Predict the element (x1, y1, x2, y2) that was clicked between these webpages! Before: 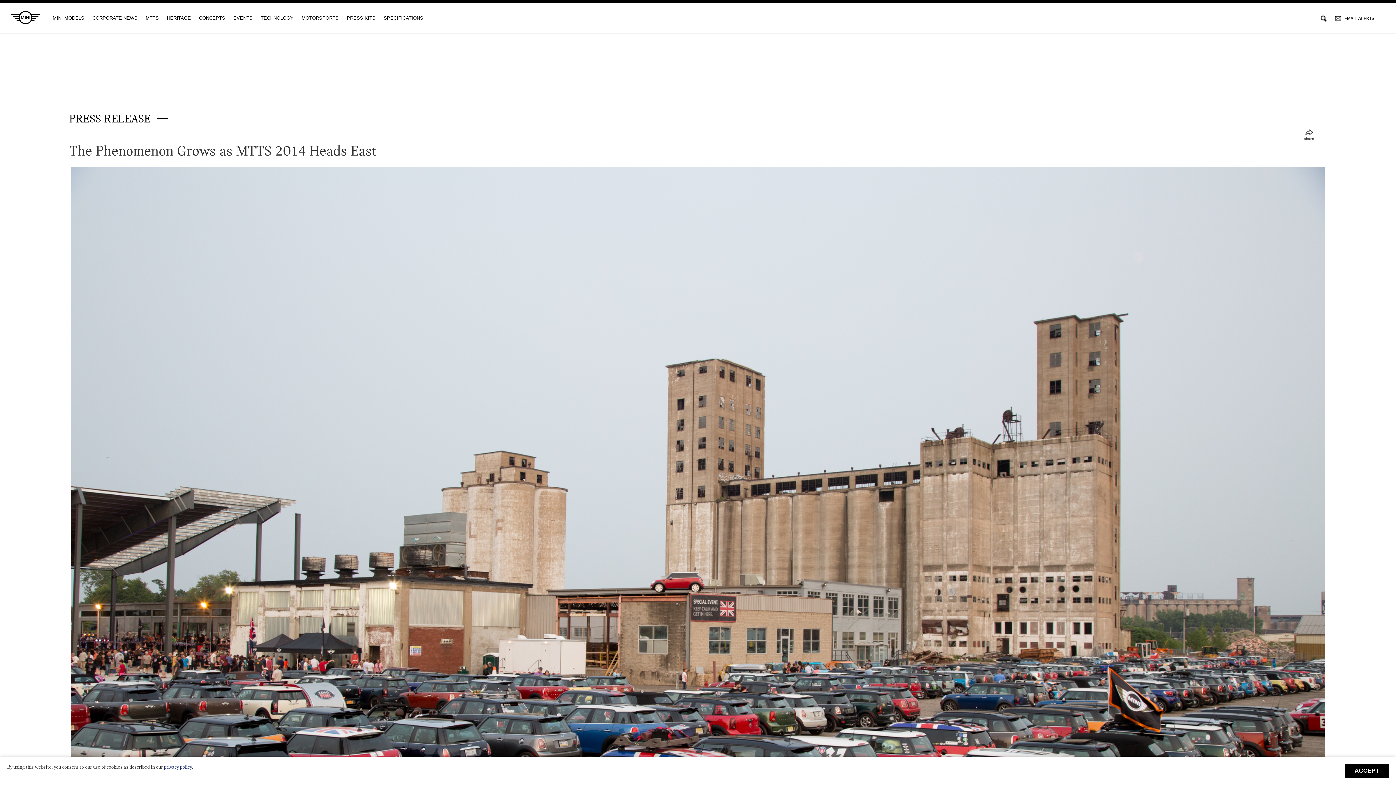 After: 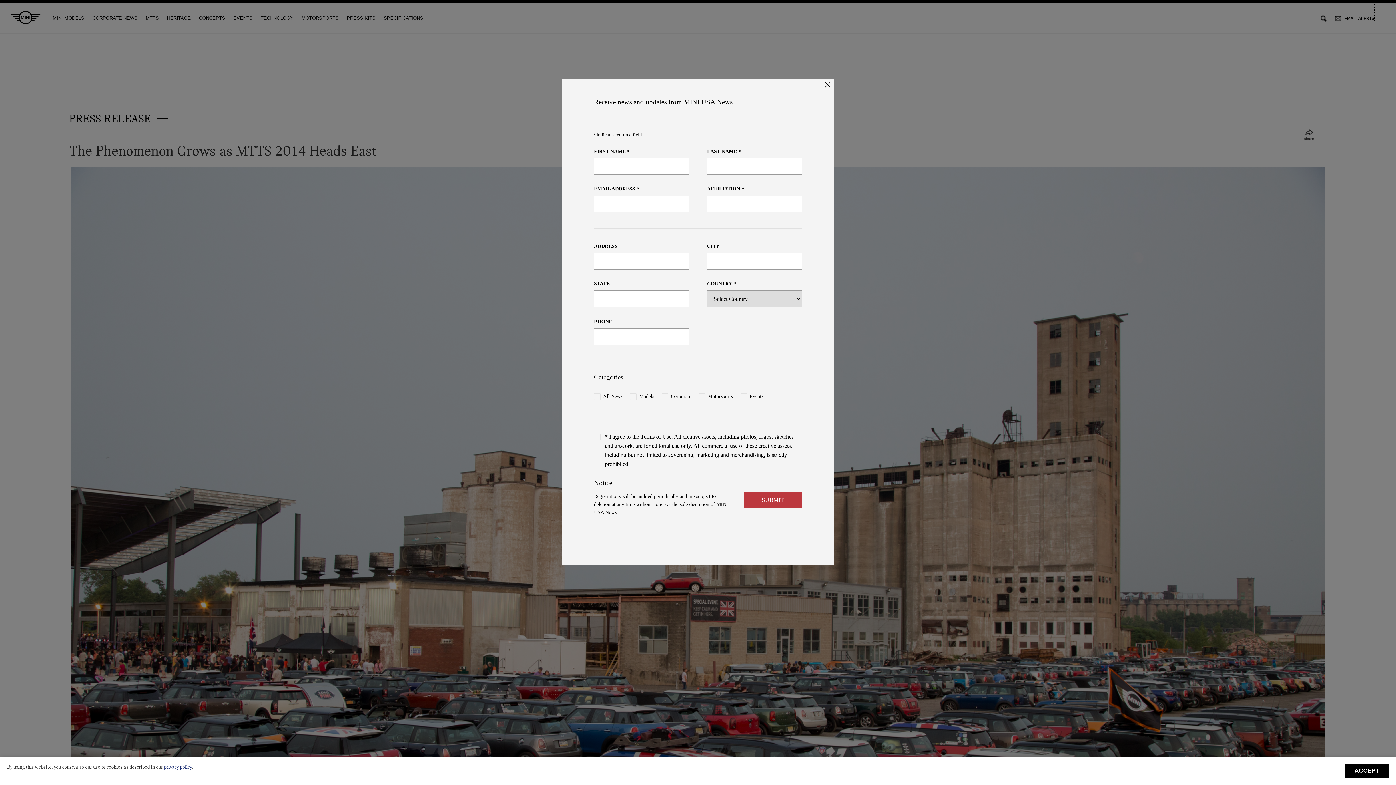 Action: bbox: (1335, 2, 1374, 21) label: EMAIL ALERTS